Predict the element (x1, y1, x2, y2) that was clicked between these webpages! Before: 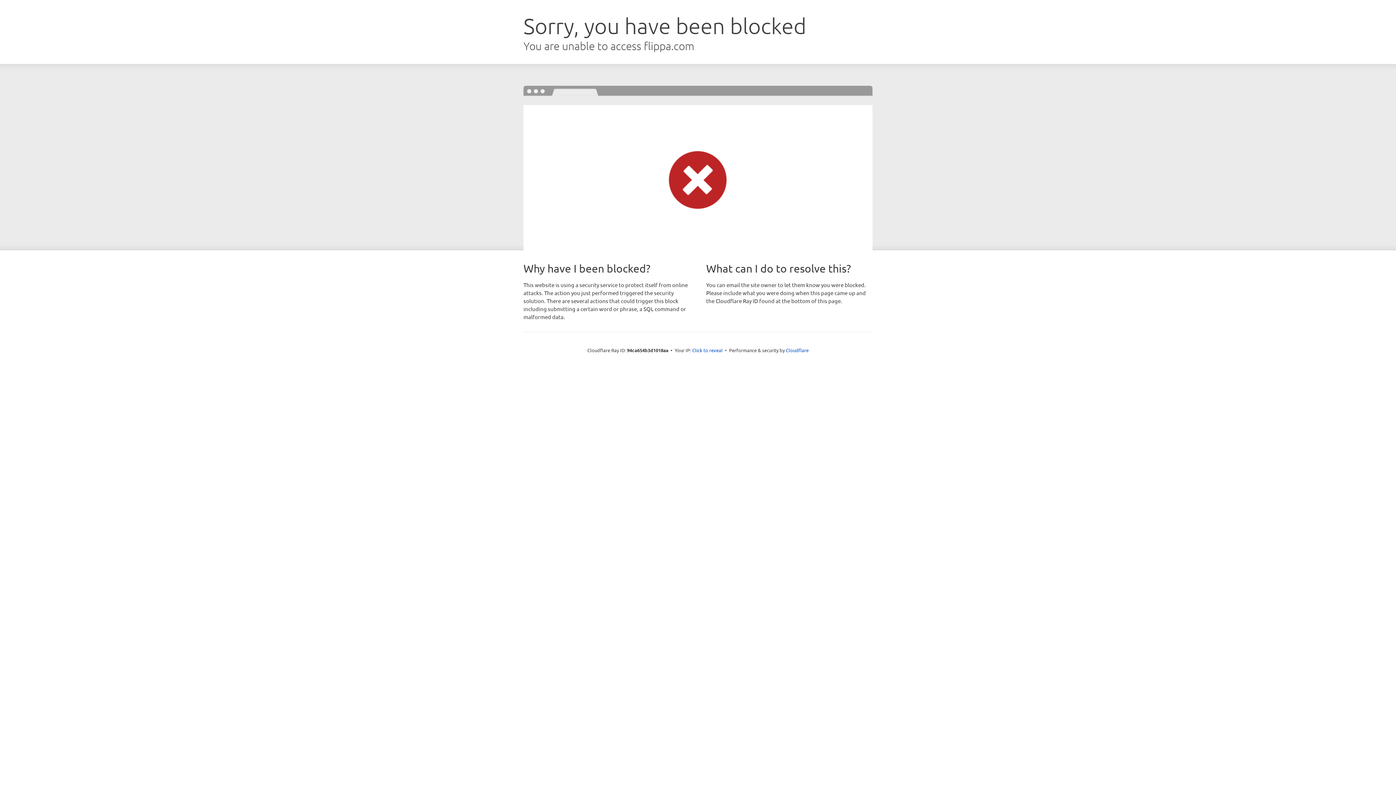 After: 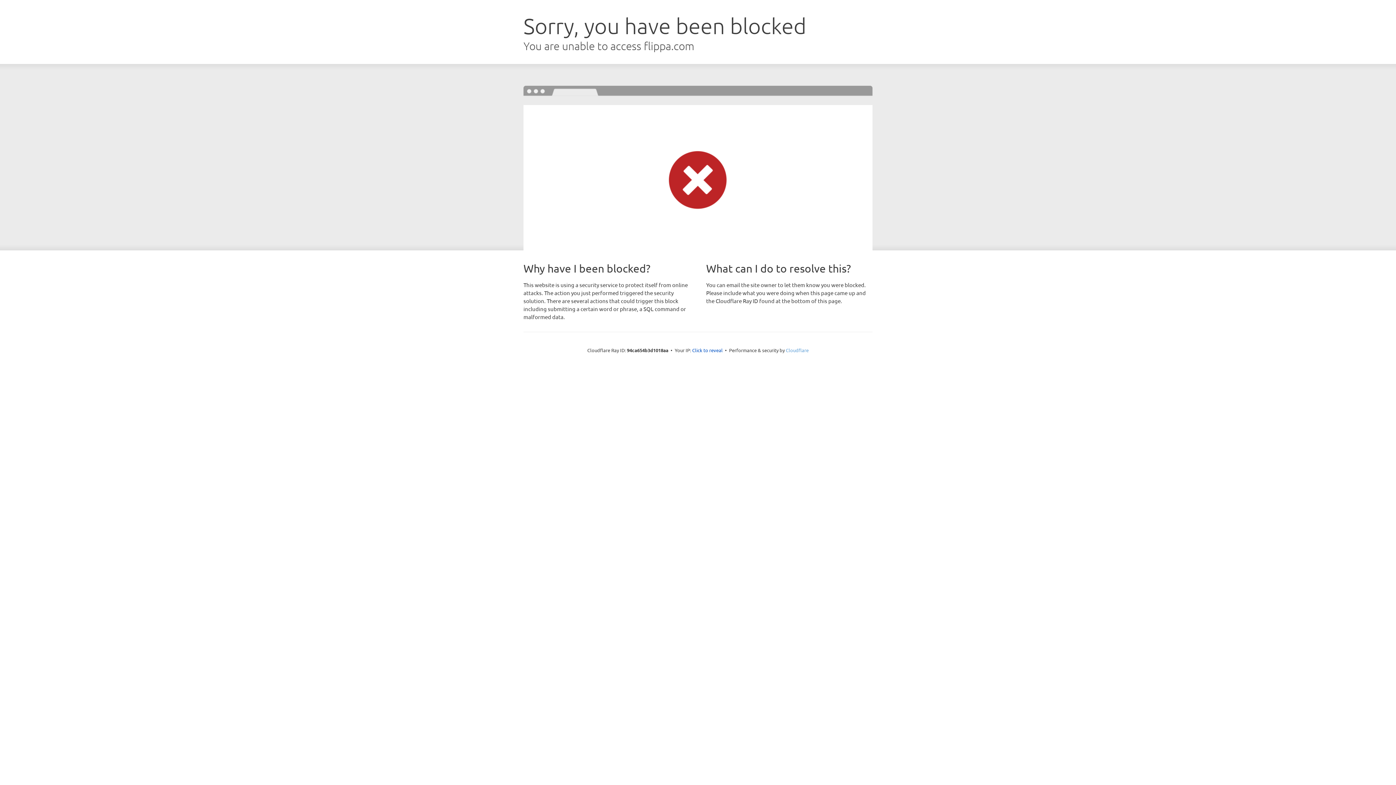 Action: bbox: (786, 347, 808, 353) label: Cloudflare